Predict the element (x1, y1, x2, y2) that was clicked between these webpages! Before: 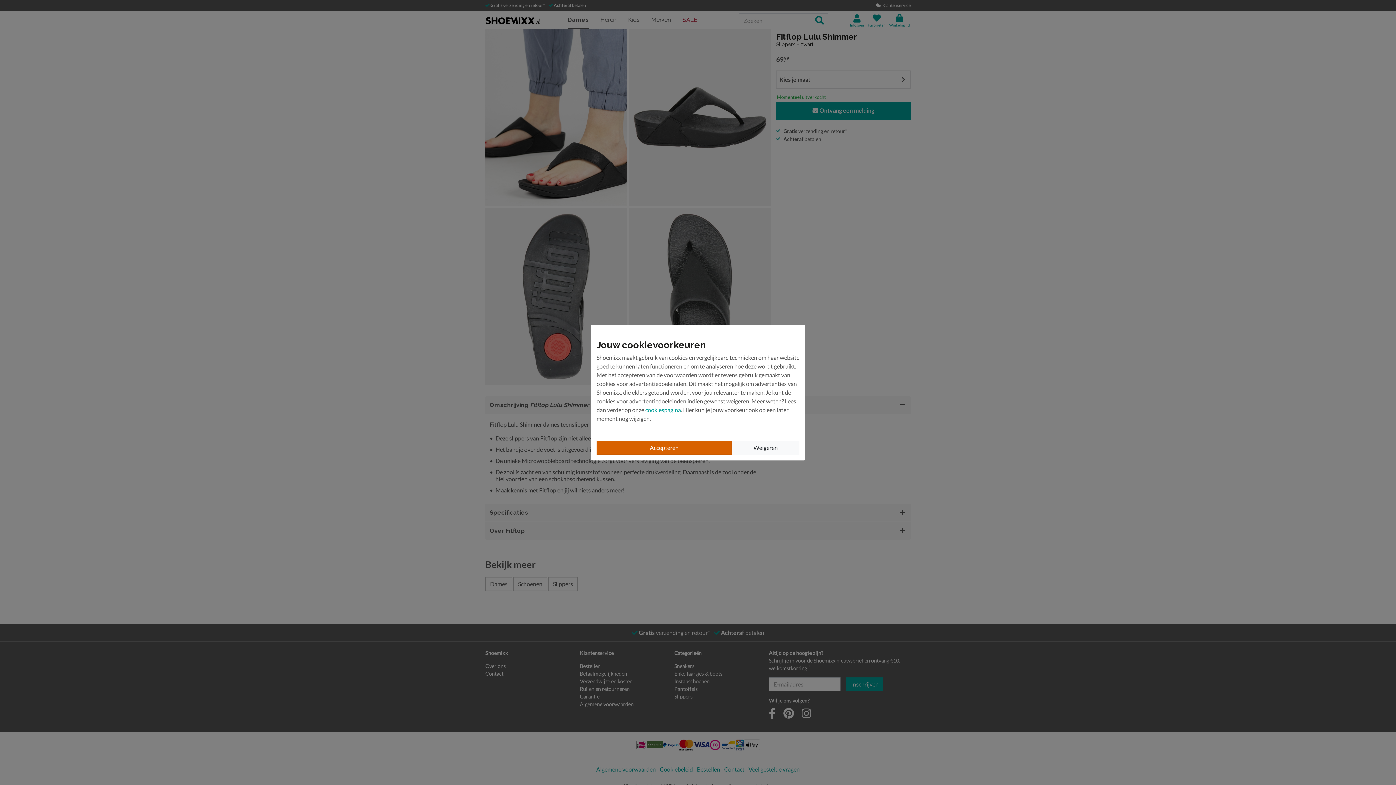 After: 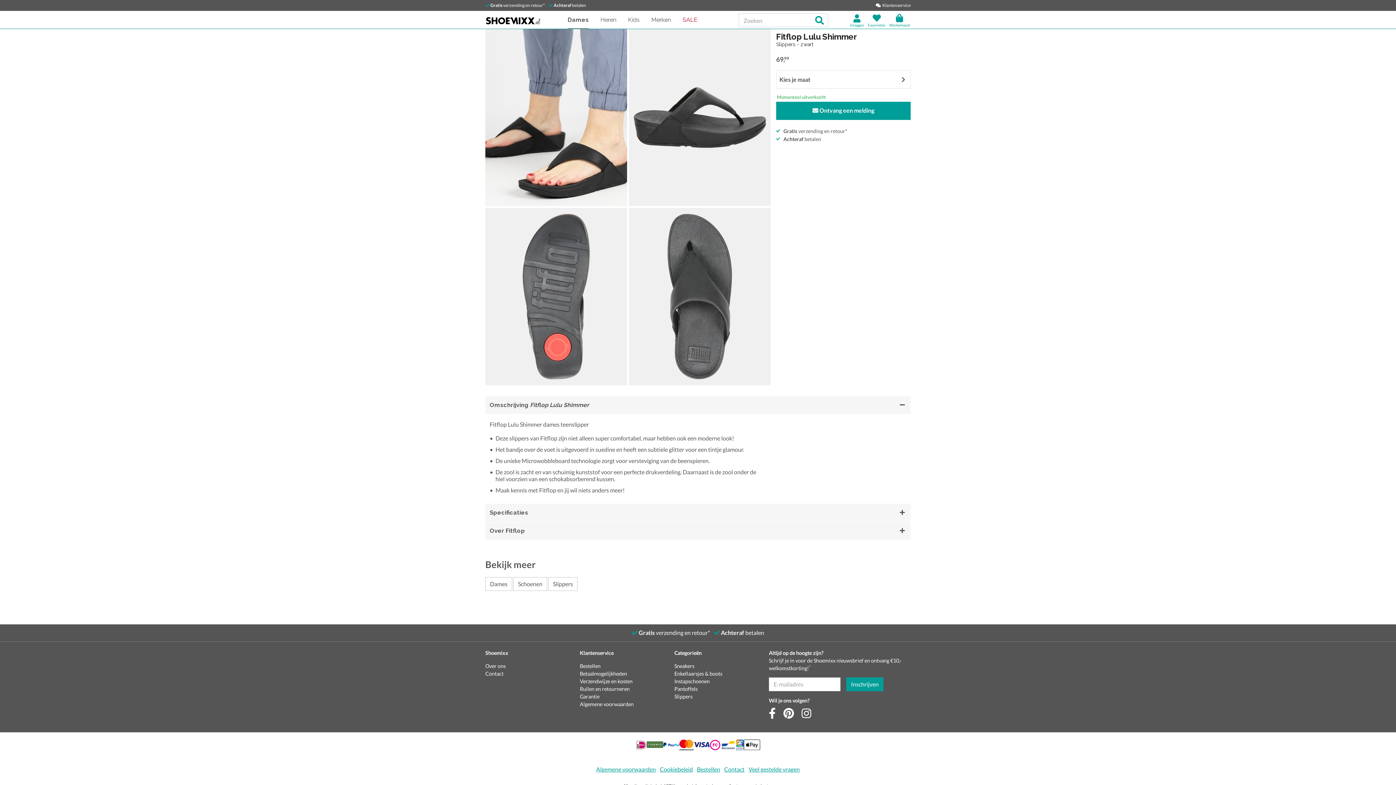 Action: bbox: (596, 440, 732, 454) label: Accepteren